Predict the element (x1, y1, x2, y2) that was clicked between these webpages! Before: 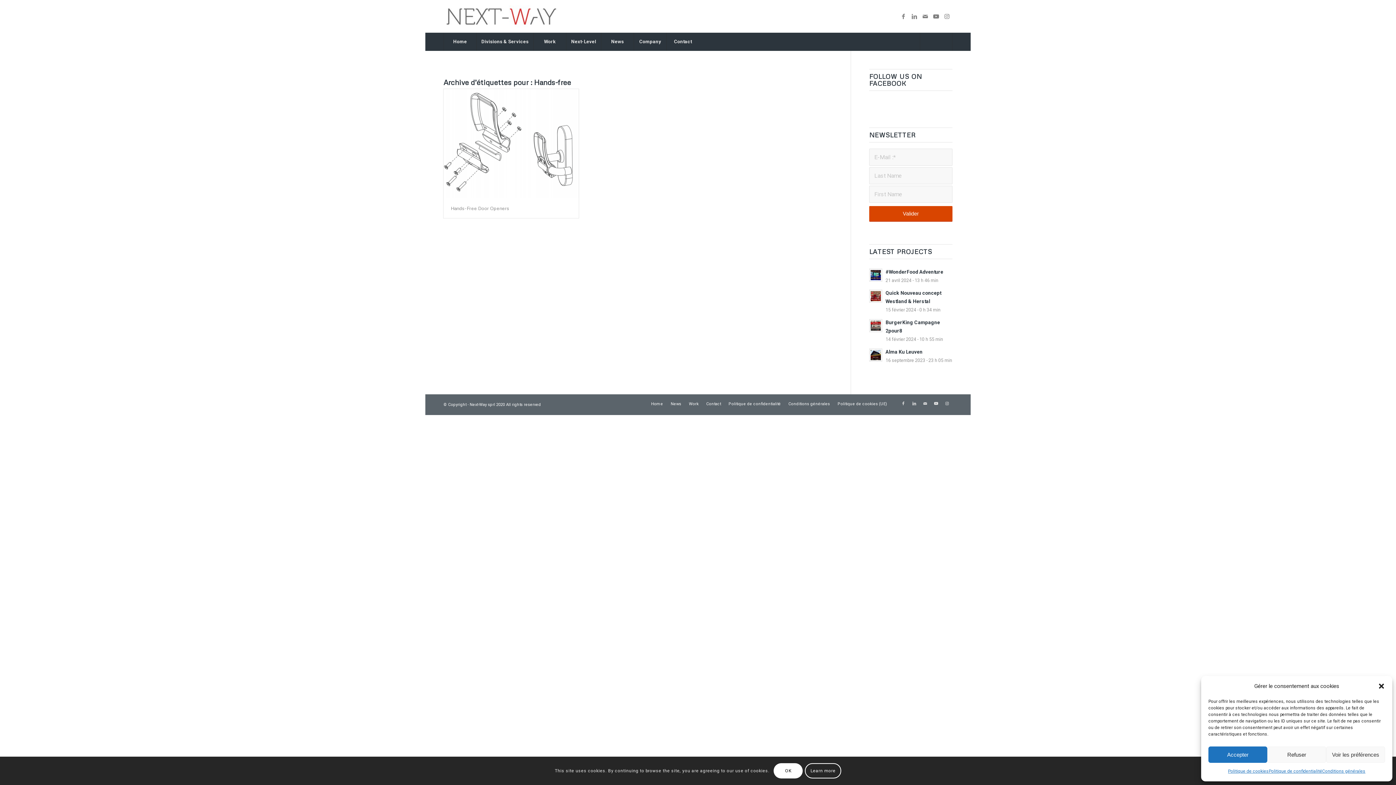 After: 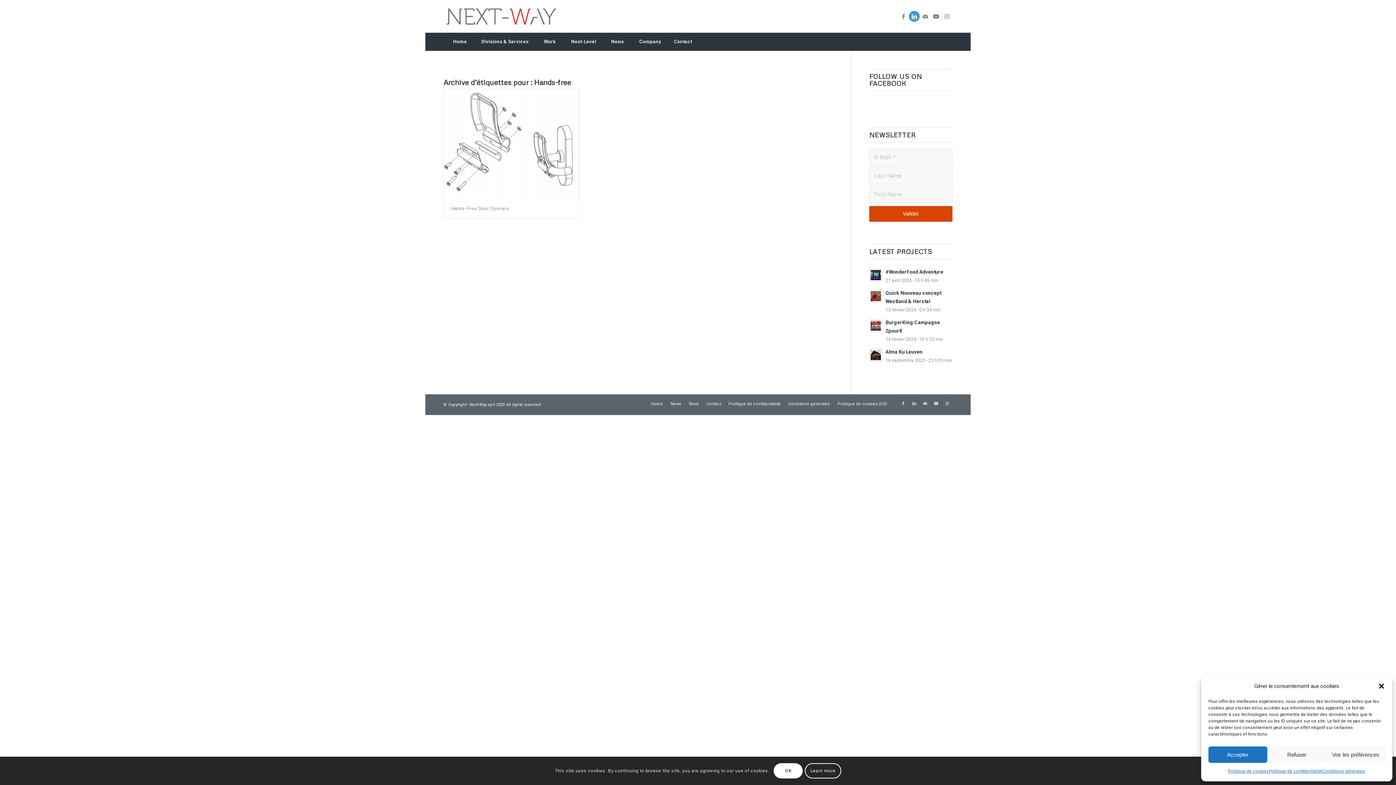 Action: bbox: (909, 10, 920, 21) label: Lien vers LinkedIn